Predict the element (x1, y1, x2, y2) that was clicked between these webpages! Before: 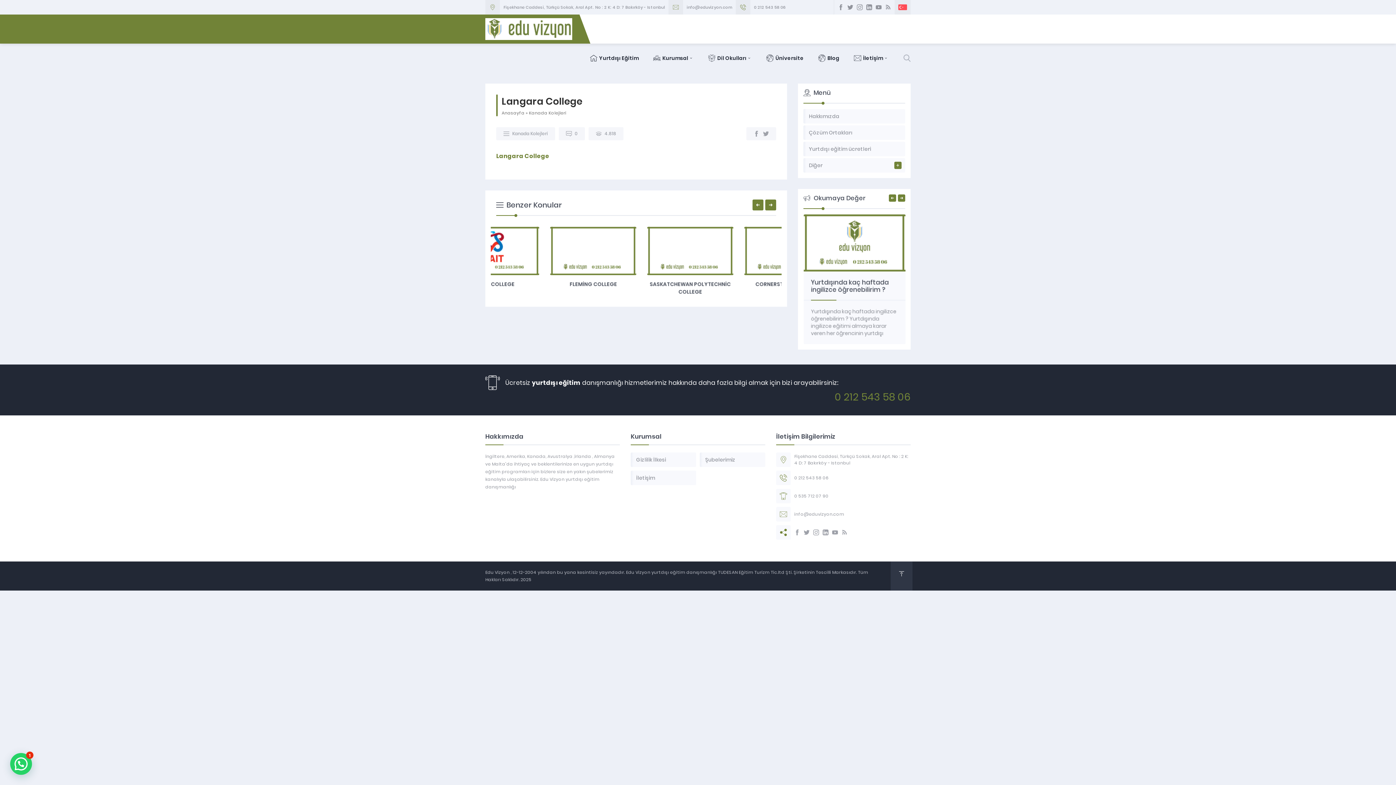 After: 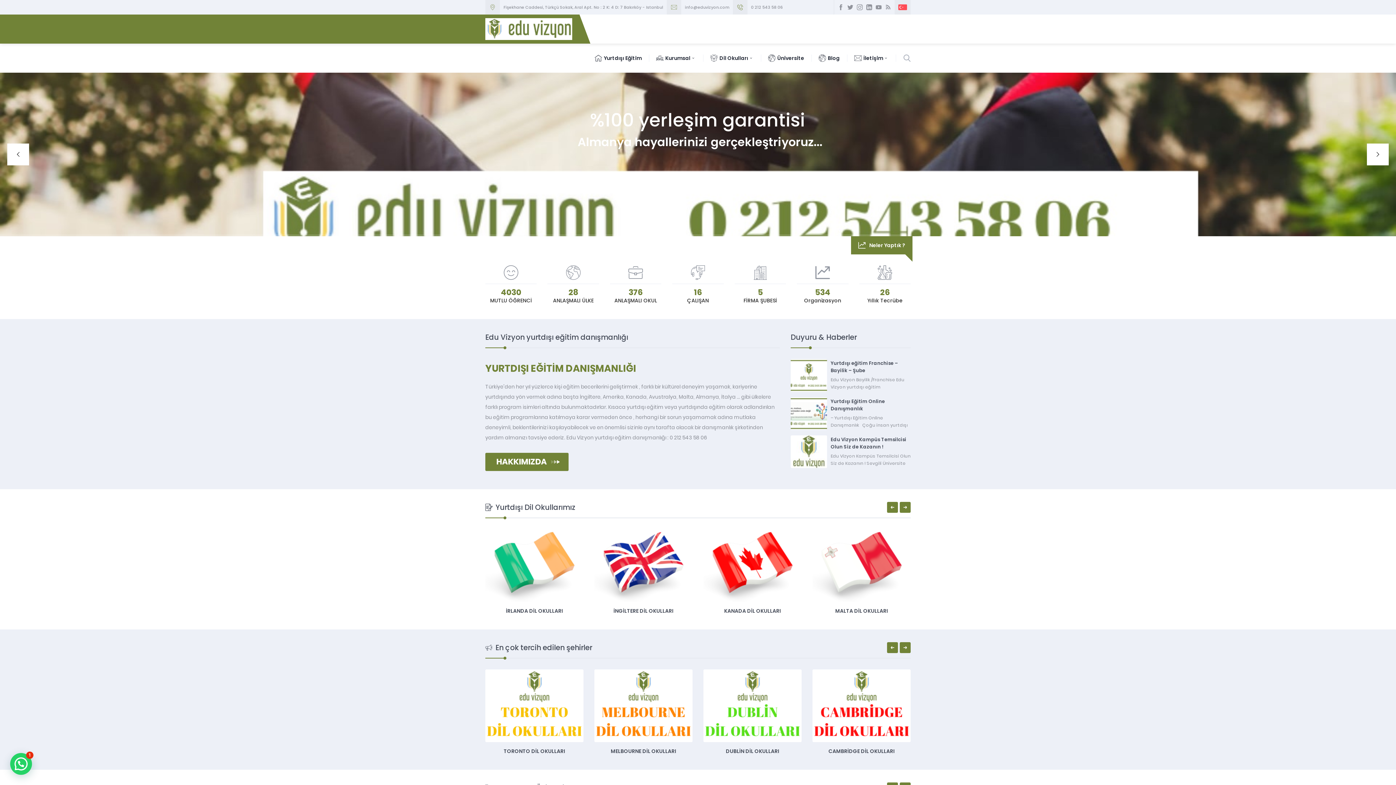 Action: label: Yurtdışı Eğitim bbox: (582, 43, 646, 72)